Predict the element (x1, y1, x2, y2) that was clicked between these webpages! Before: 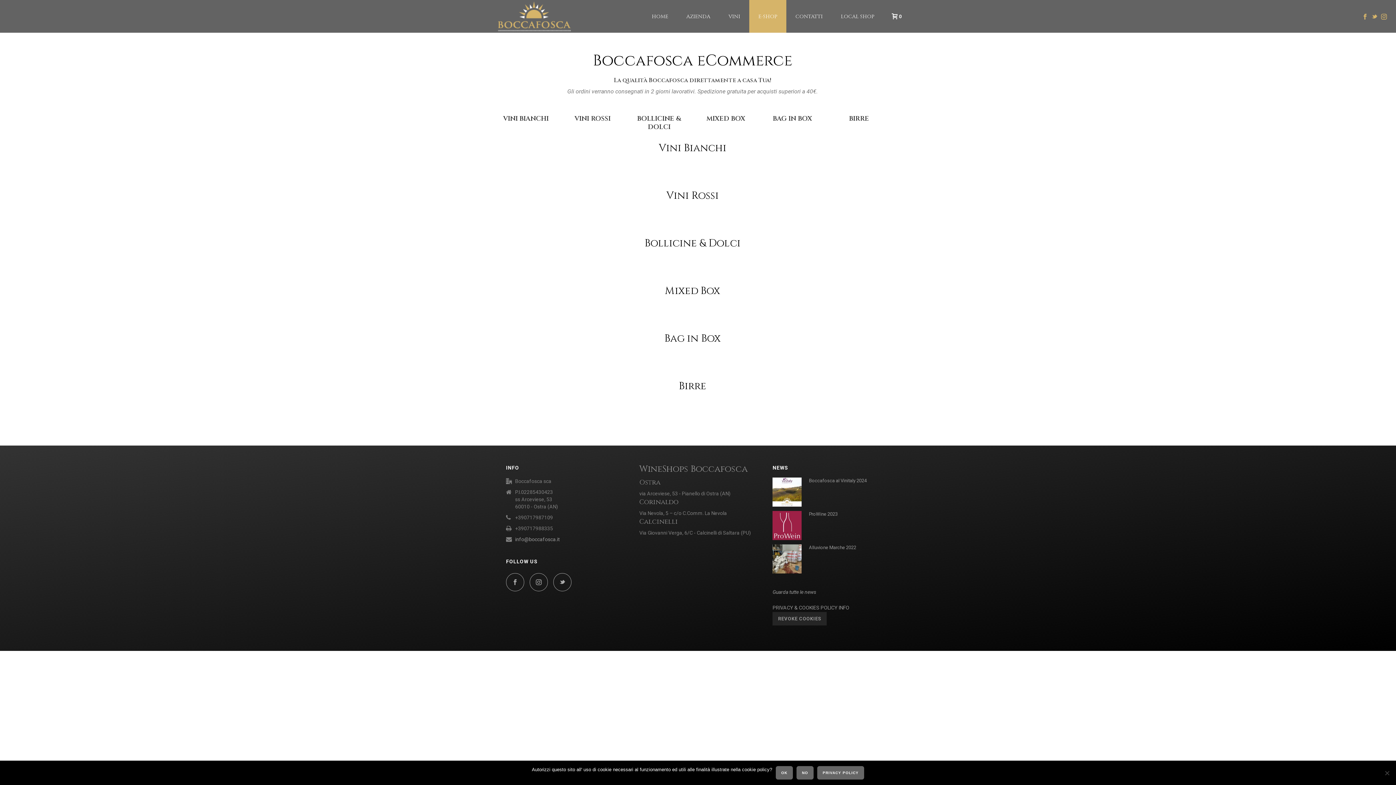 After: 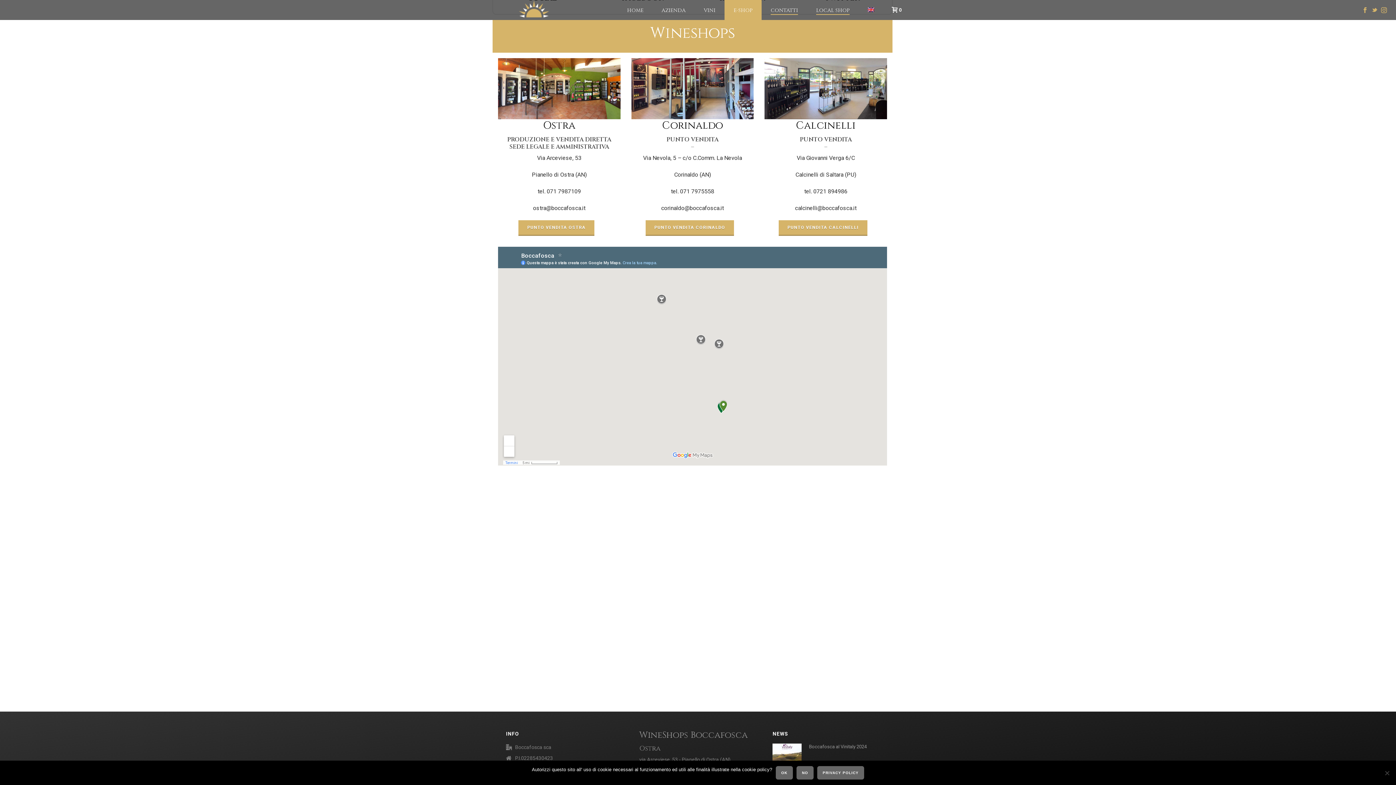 Action: label: LOCAL SHOP bbox: (832, 12, 883, 20)